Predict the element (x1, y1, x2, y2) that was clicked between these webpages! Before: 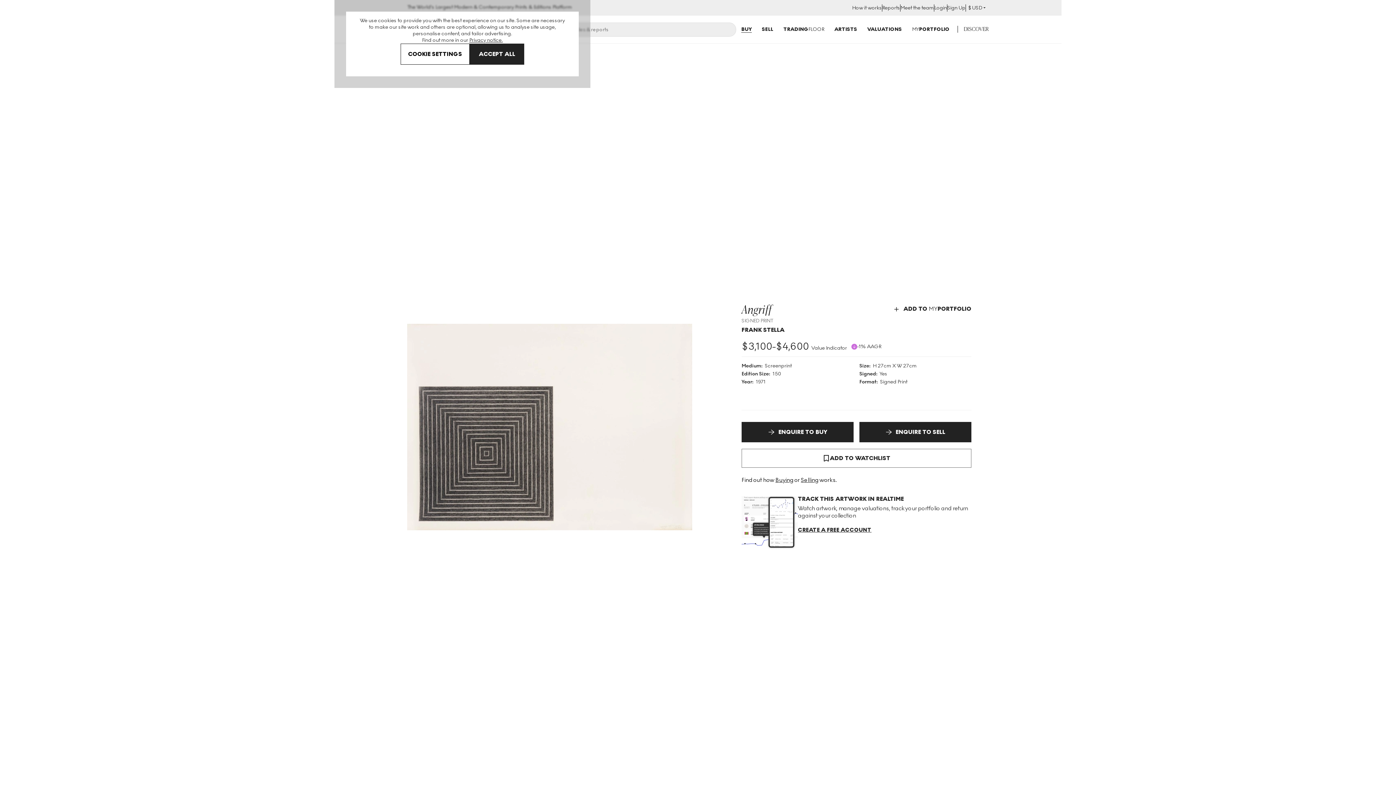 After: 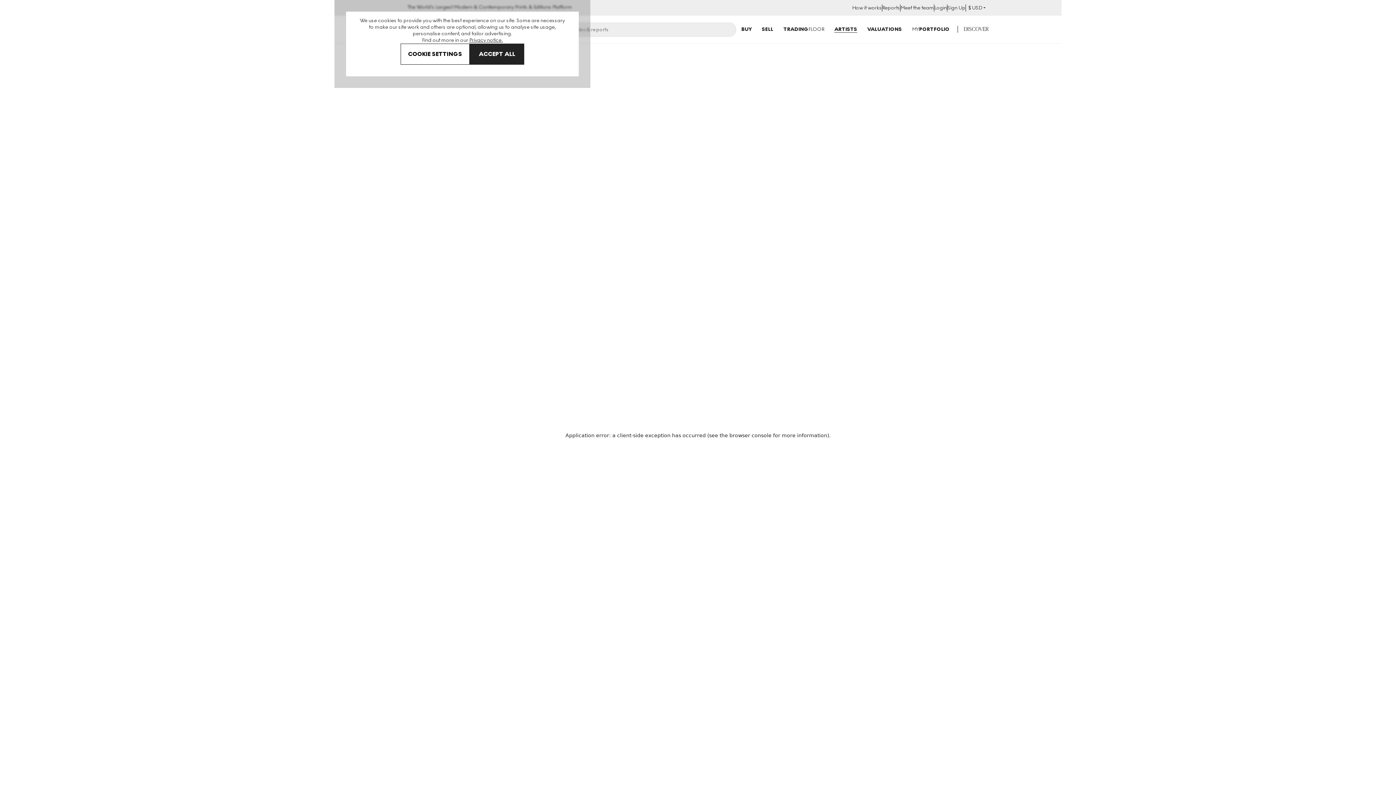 Action: label: ARTISTS bbox: (834, 26, 857, 32)